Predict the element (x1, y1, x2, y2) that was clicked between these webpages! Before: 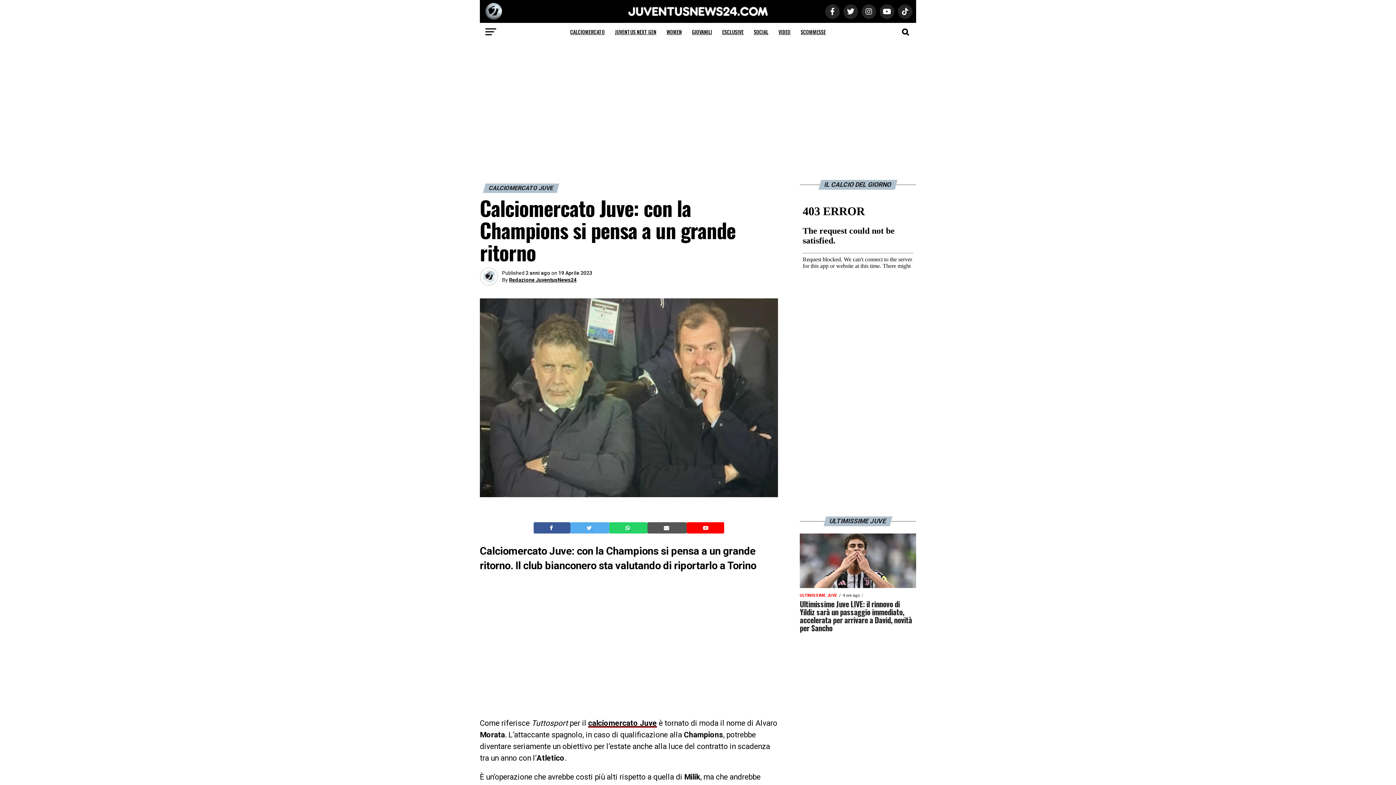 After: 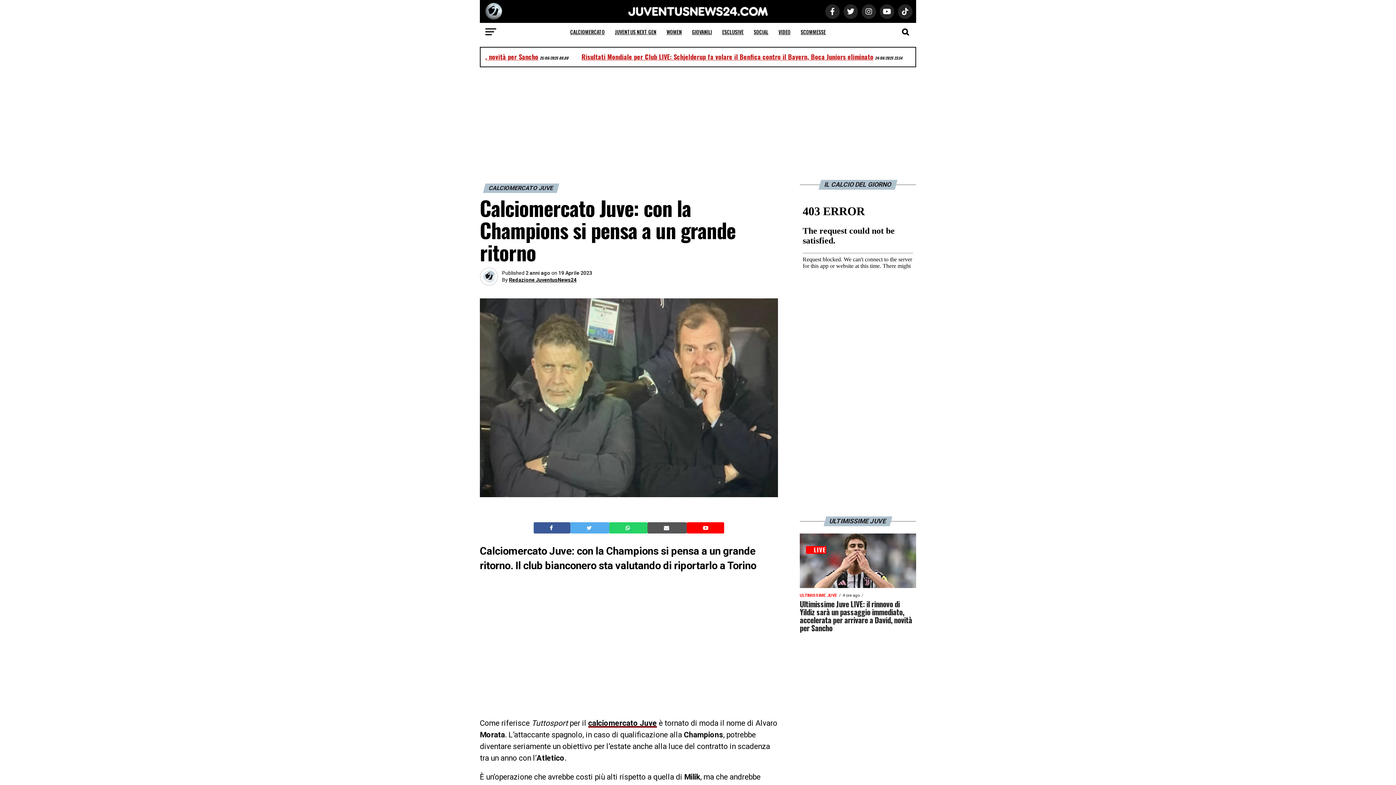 Action: label:   bbox: (586, 524, 593, 531)